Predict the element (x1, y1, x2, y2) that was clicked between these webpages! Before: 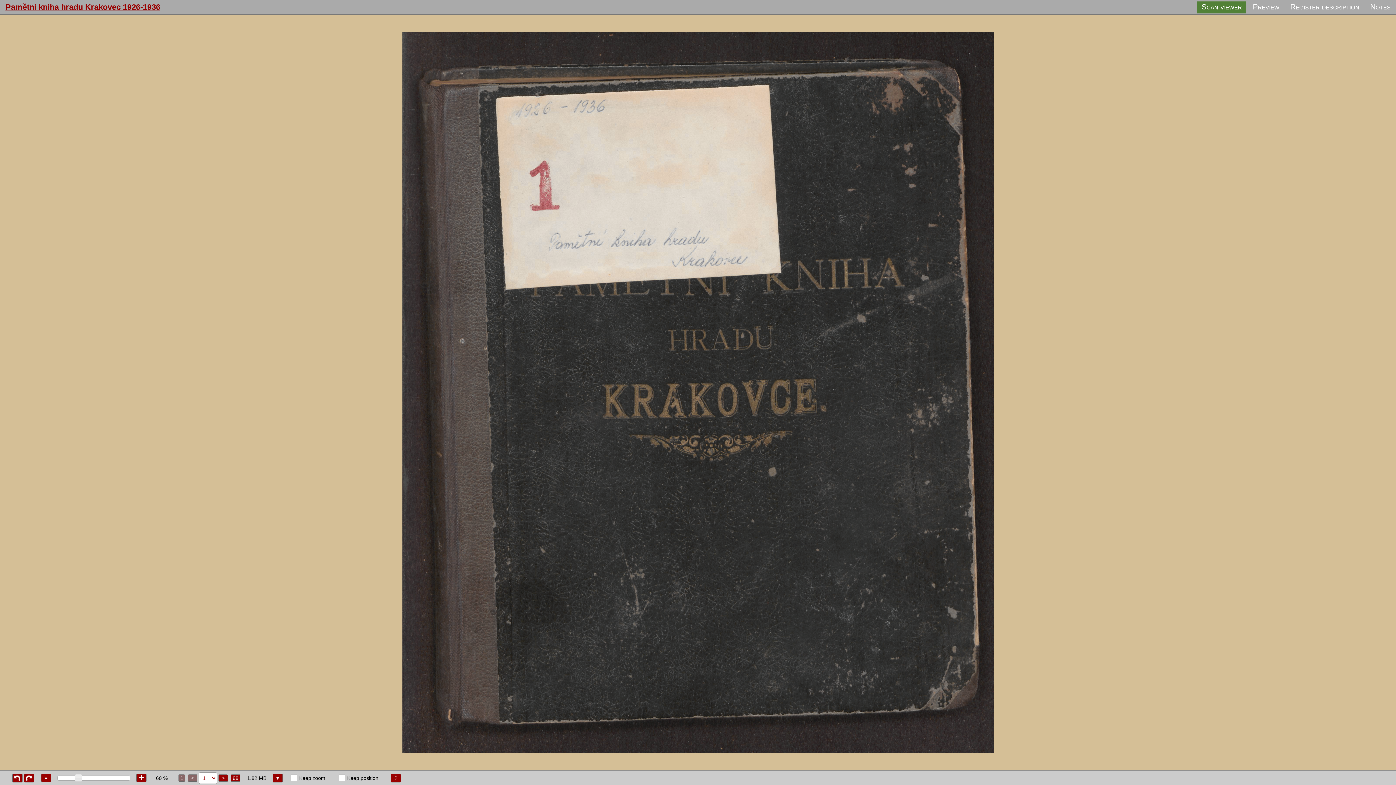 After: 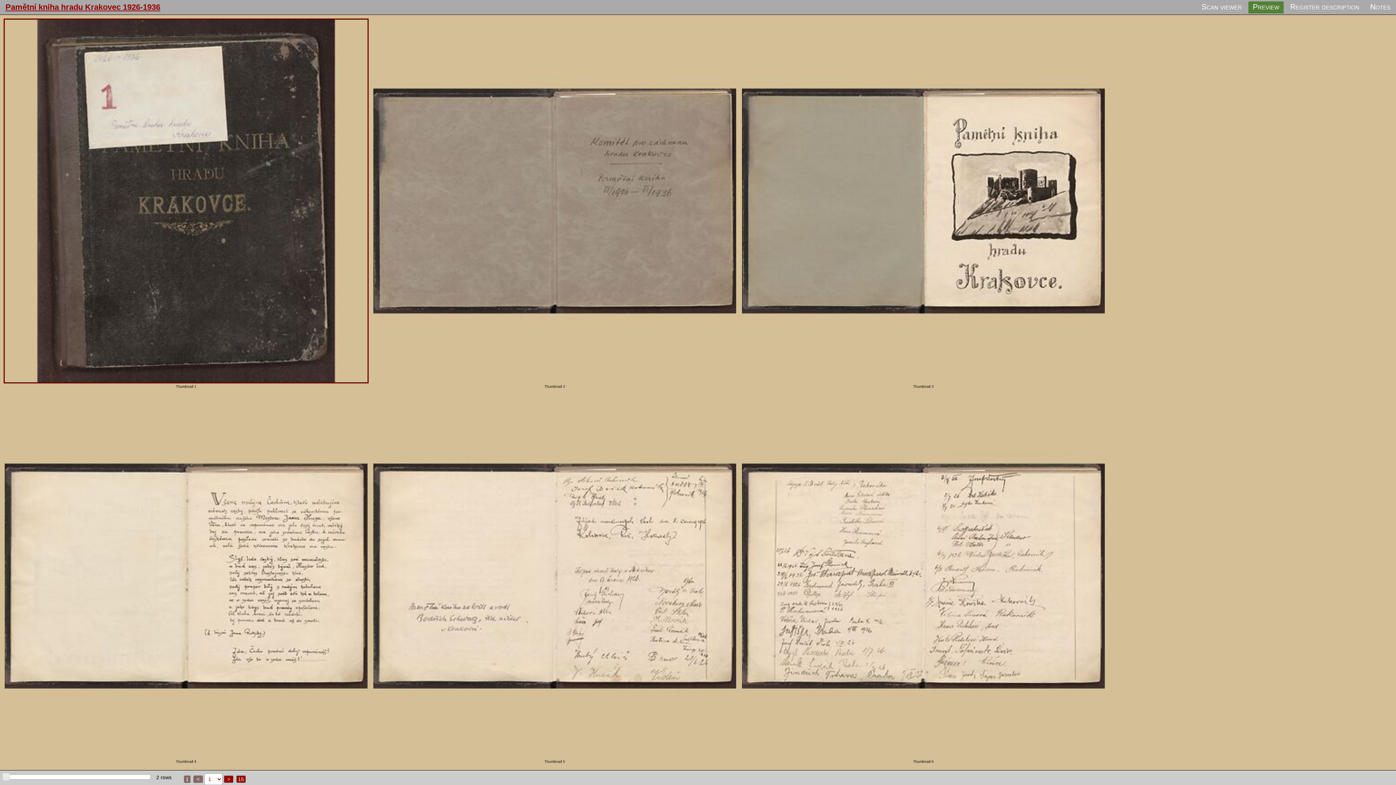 Action: label: Preview bbox: (1248, 1, 1284, 13)